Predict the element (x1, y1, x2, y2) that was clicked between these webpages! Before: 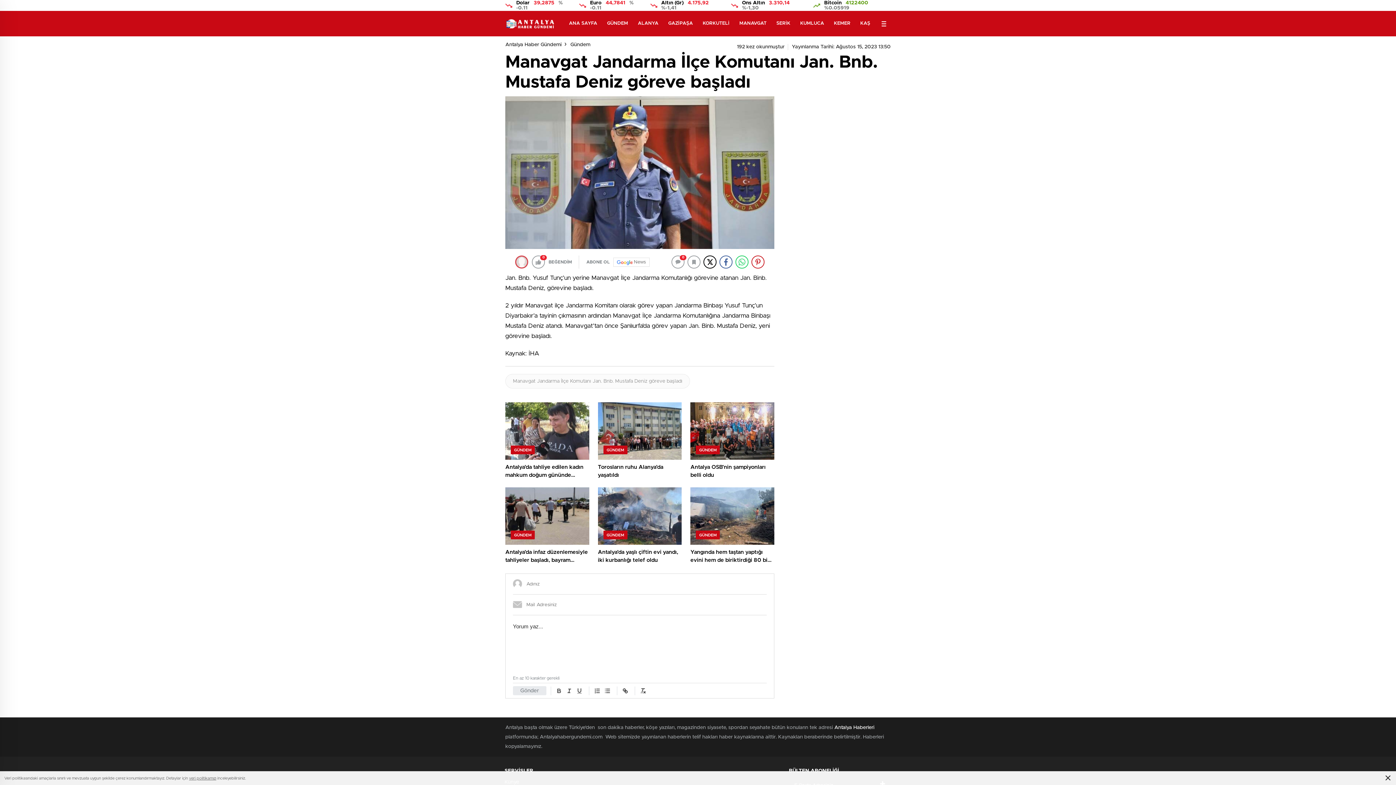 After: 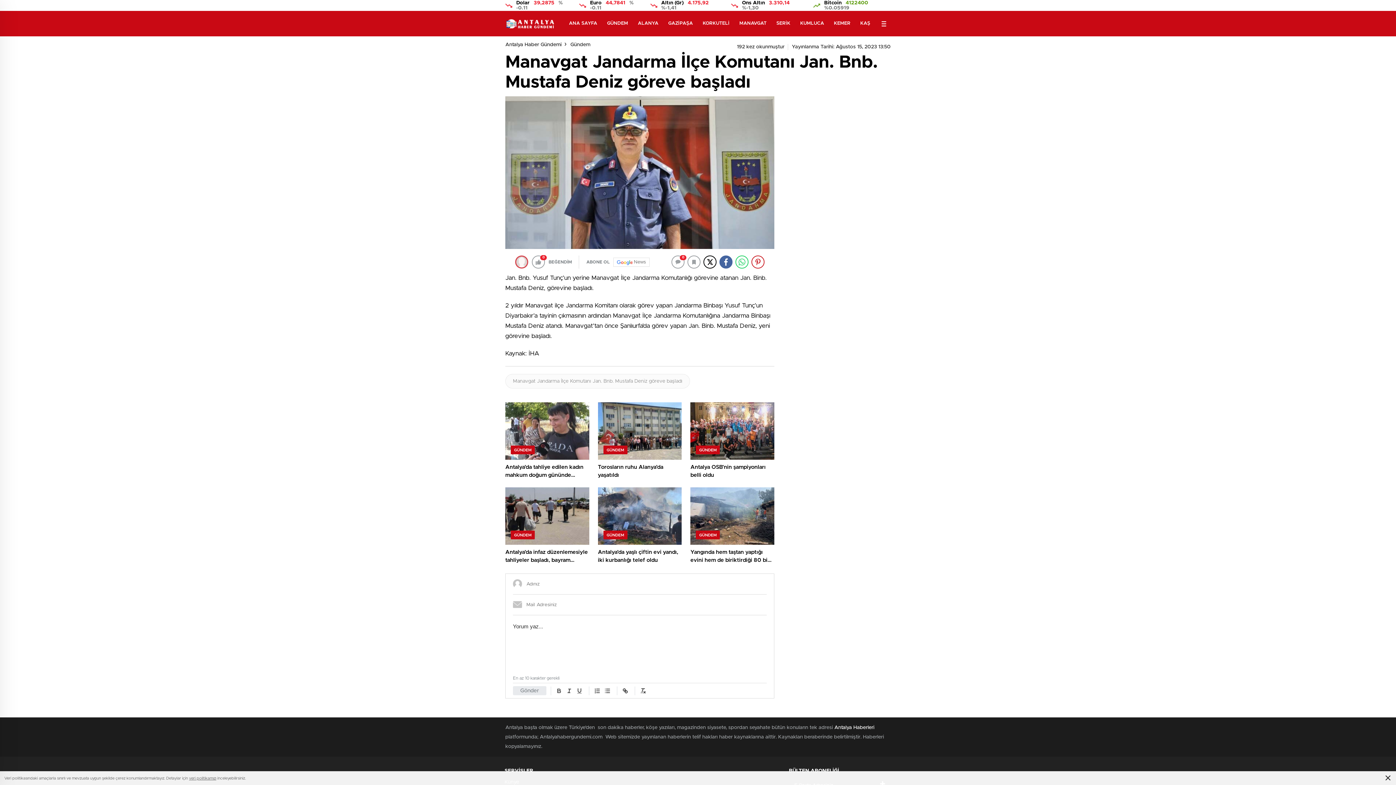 Action: bbox: (719, 255, 732, 268)